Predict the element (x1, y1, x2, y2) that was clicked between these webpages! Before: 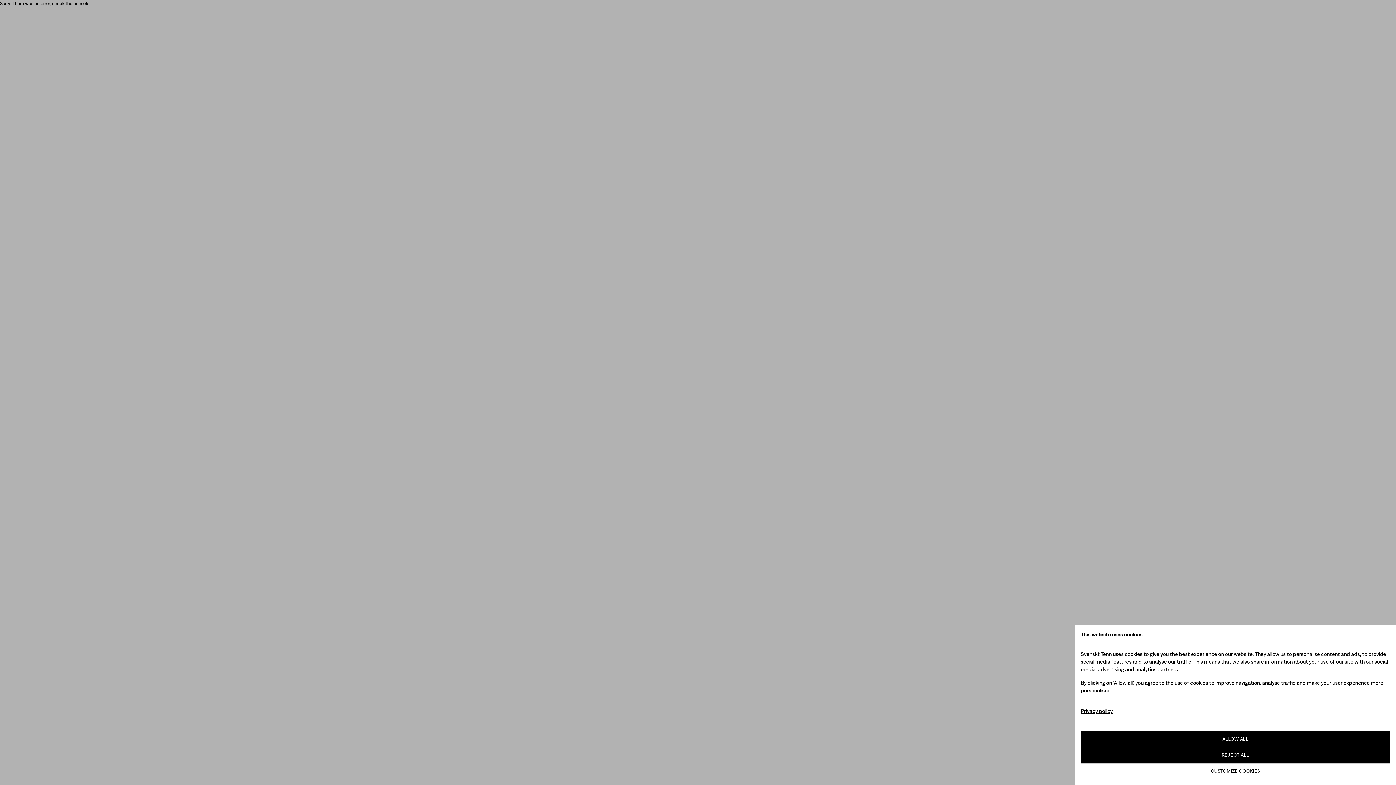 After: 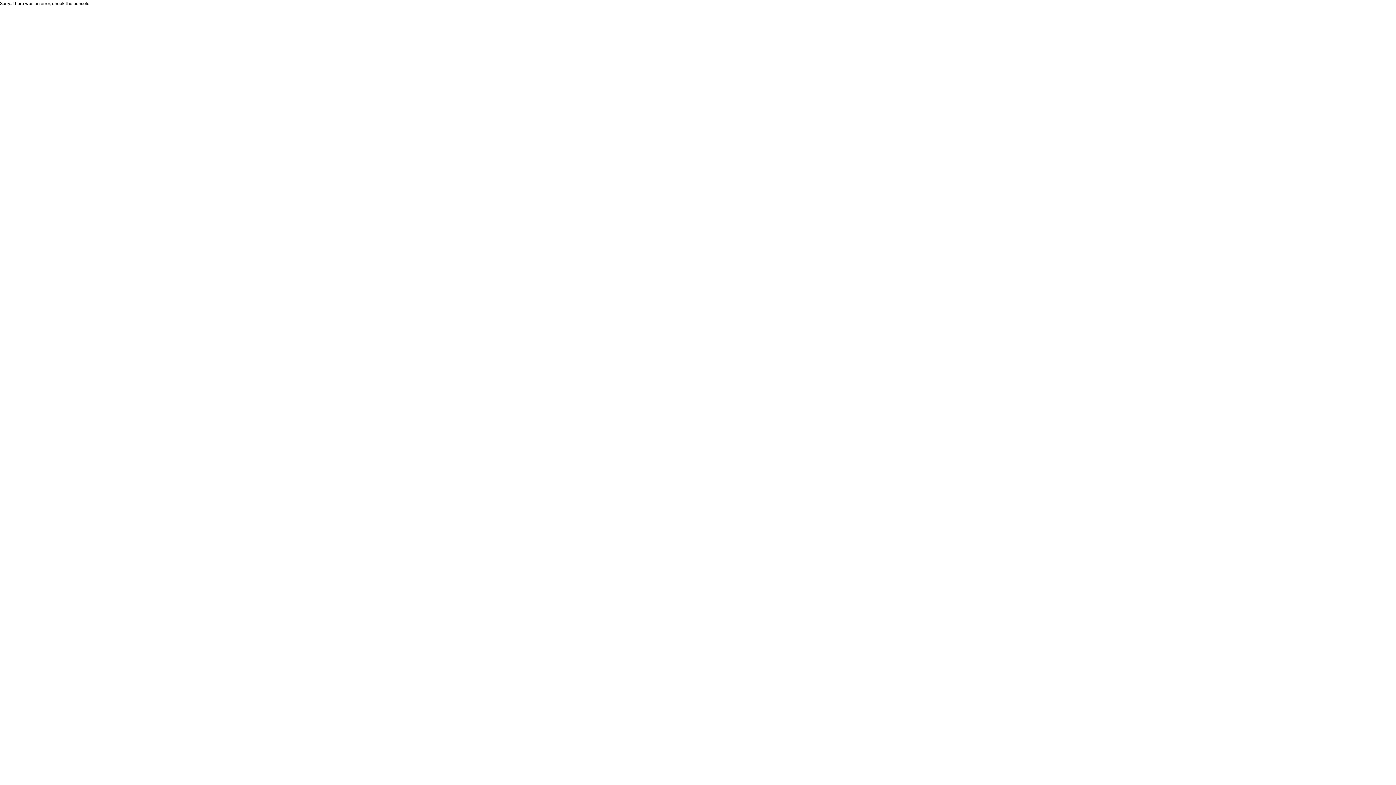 Action: bbox: (1081, 731, 1390, 747) label: ALLOW ALL